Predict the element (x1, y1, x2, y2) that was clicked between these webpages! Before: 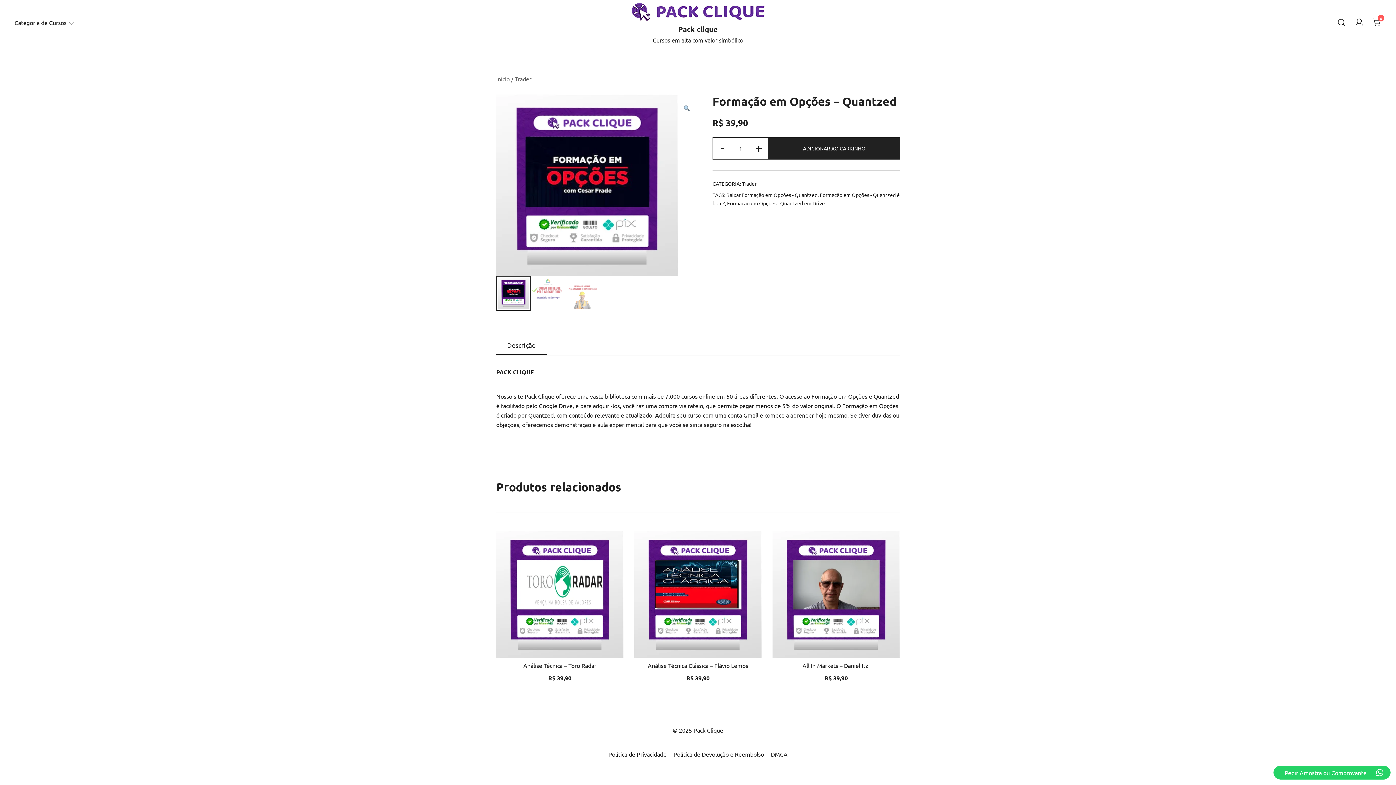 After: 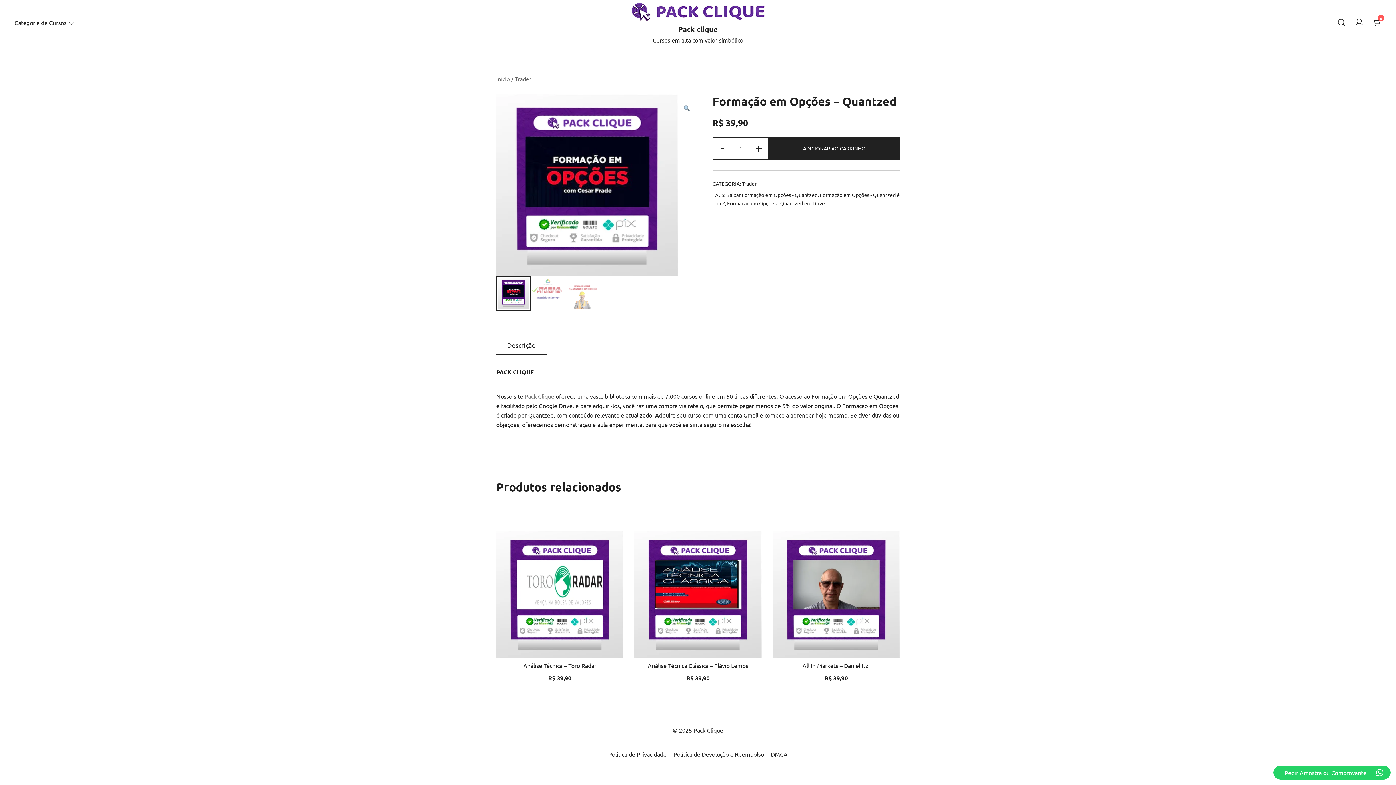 Action: bbox: (524, 392, 554, 400) label: Pack Clique